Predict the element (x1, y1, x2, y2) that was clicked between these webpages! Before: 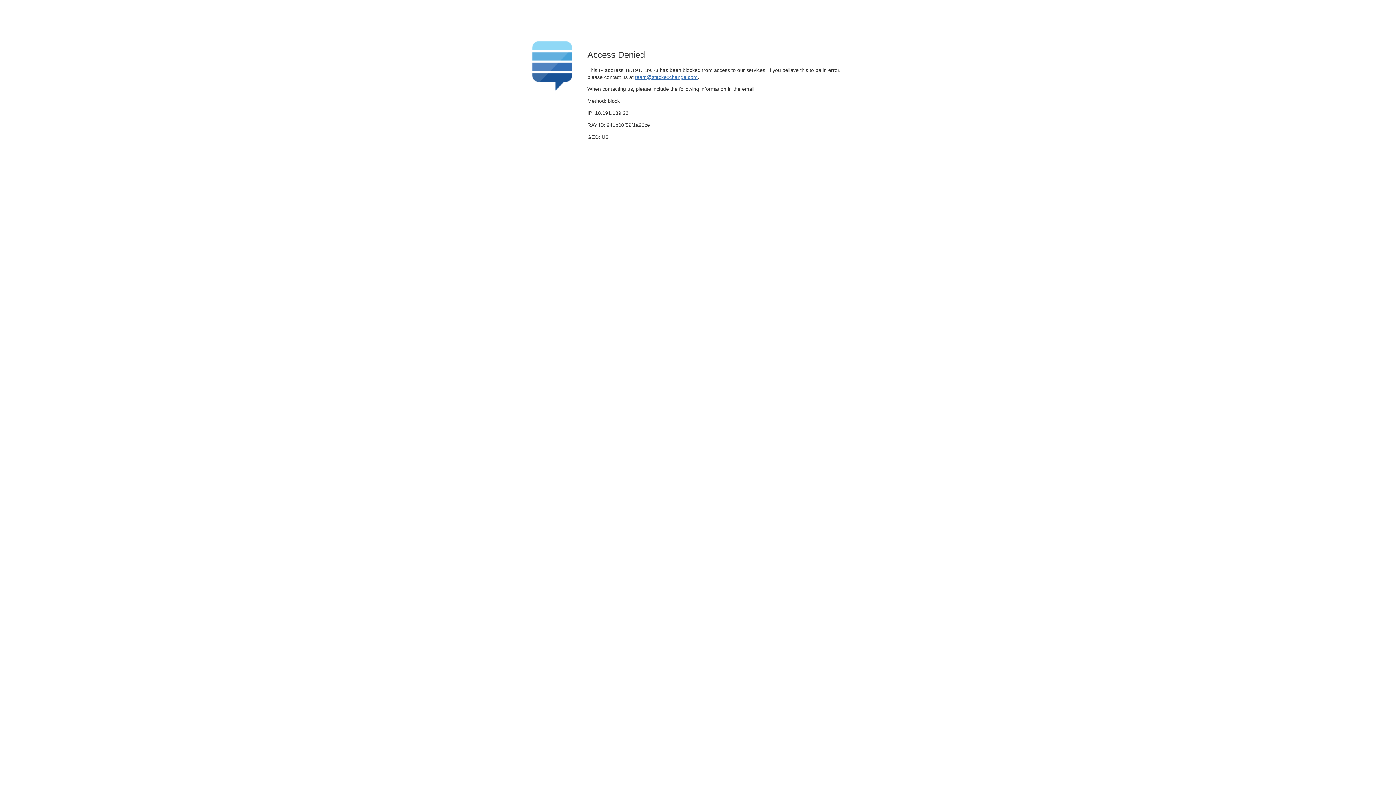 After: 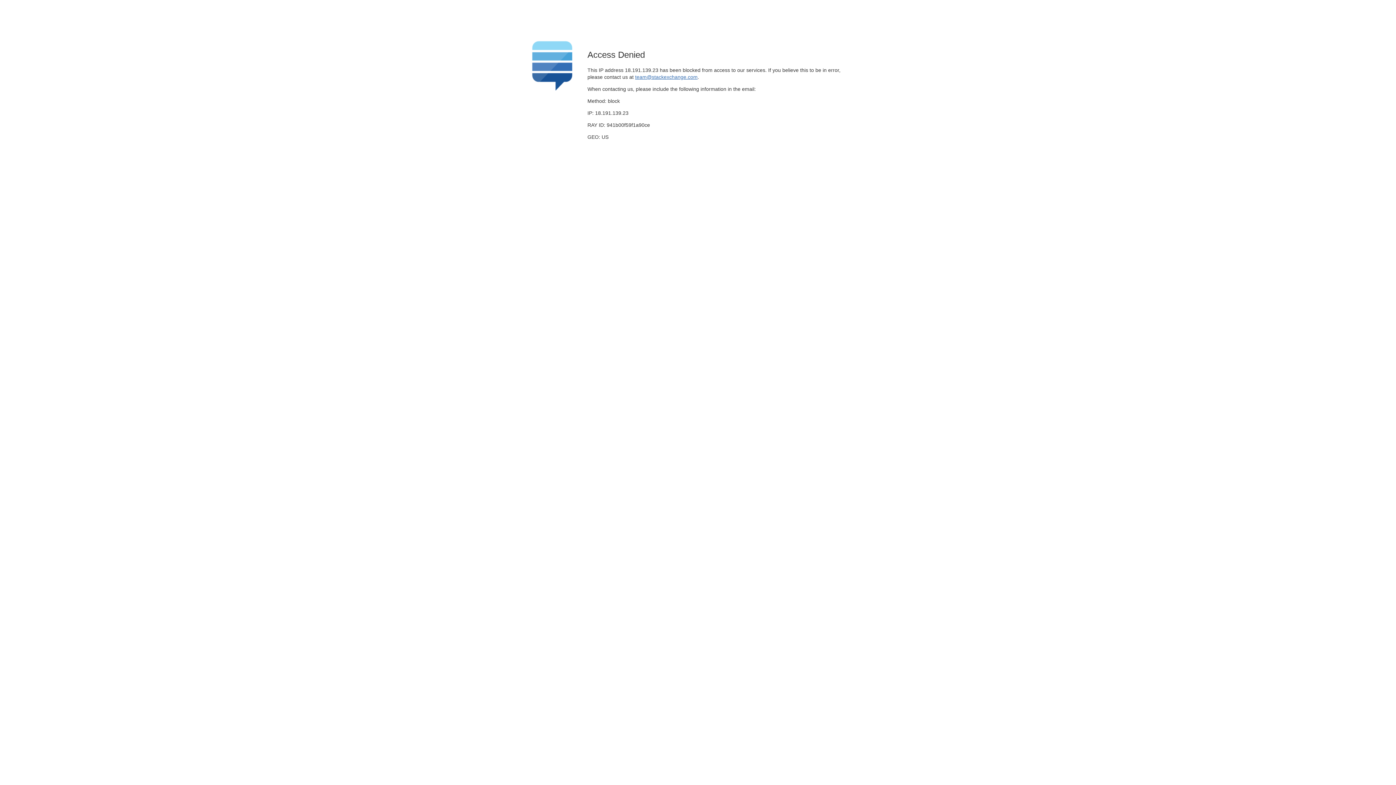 Action: bbox: (635, 74, 697, 79) label: team@stackexchange.com